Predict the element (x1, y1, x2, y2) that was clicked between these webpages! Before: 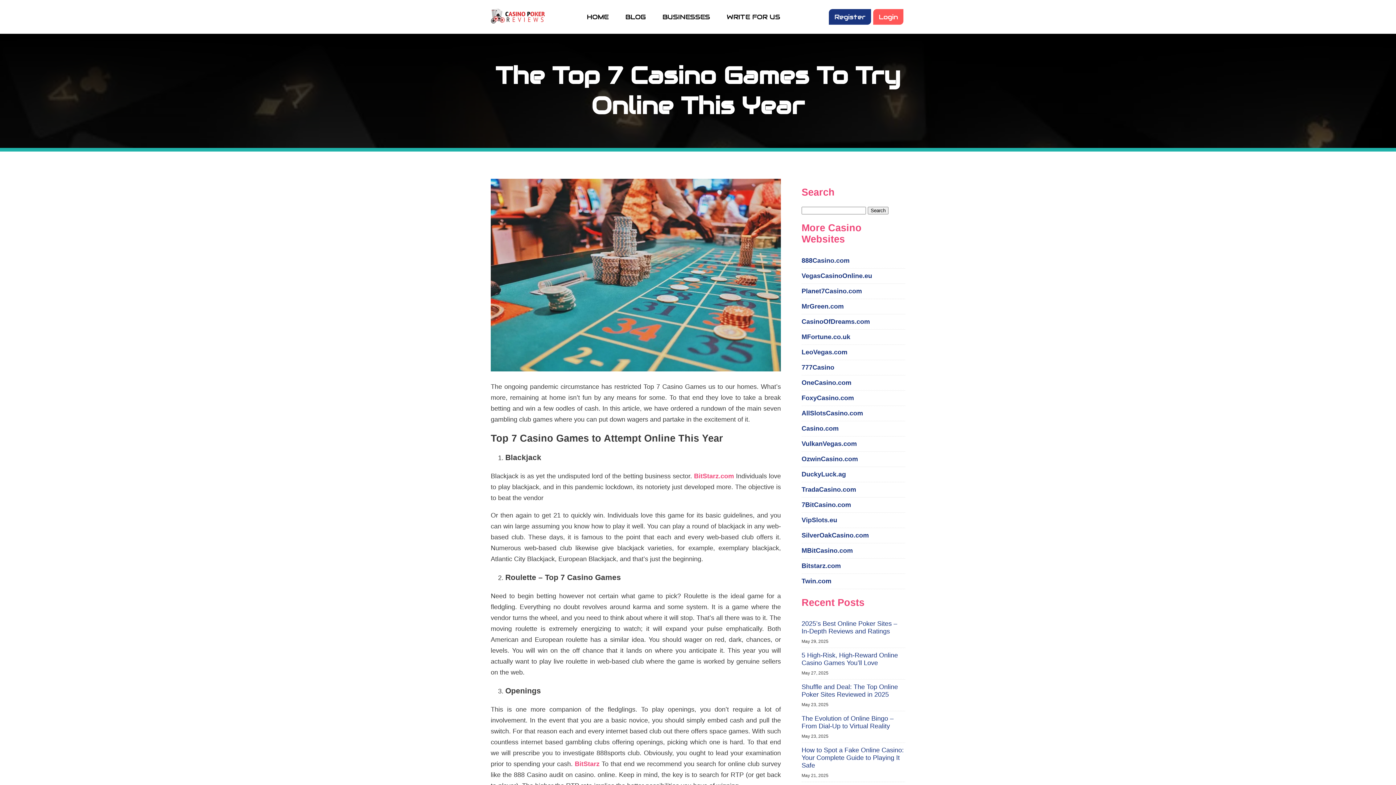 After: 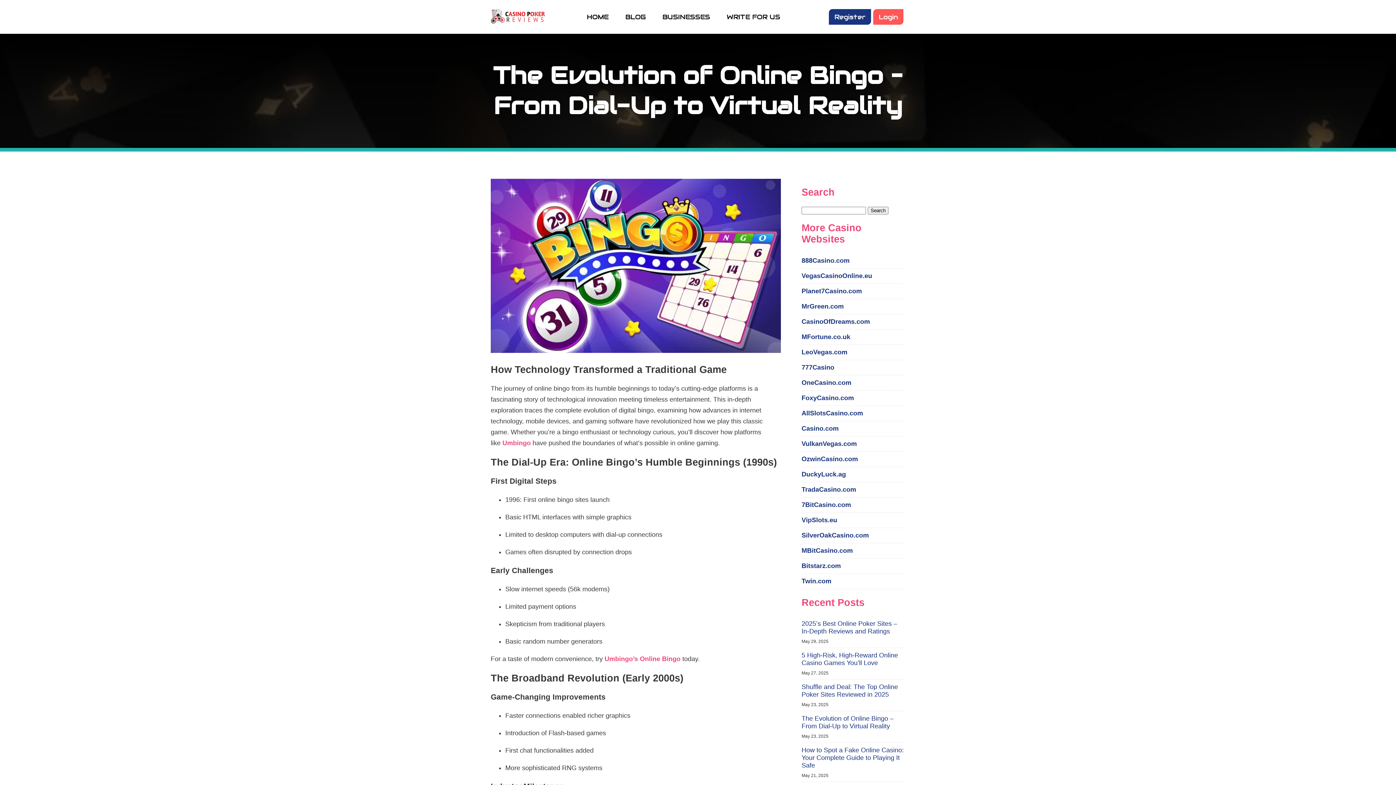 Action: label: The Evolution of Online Bingo – From Dial-Up to Virtual Reality bbox: (801, 715, 893, 730)